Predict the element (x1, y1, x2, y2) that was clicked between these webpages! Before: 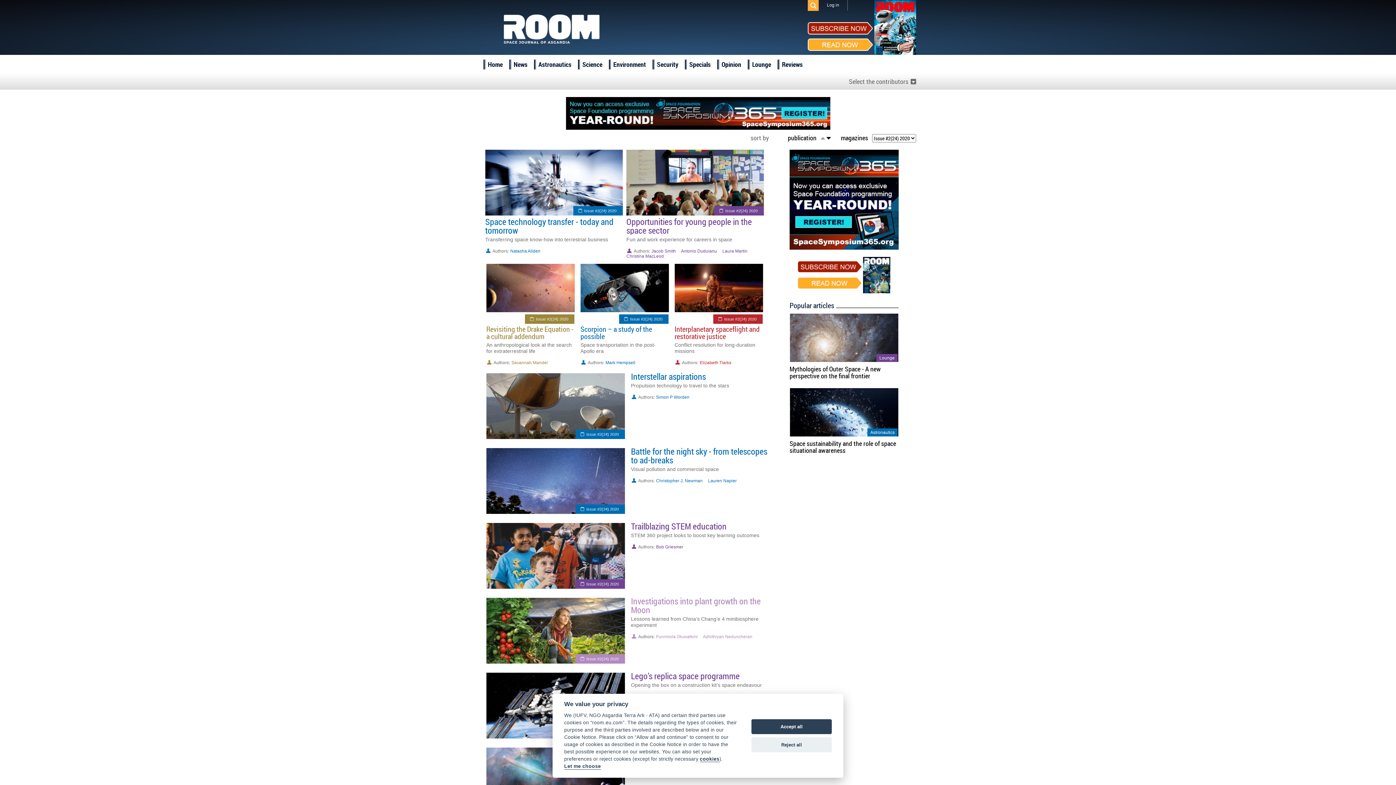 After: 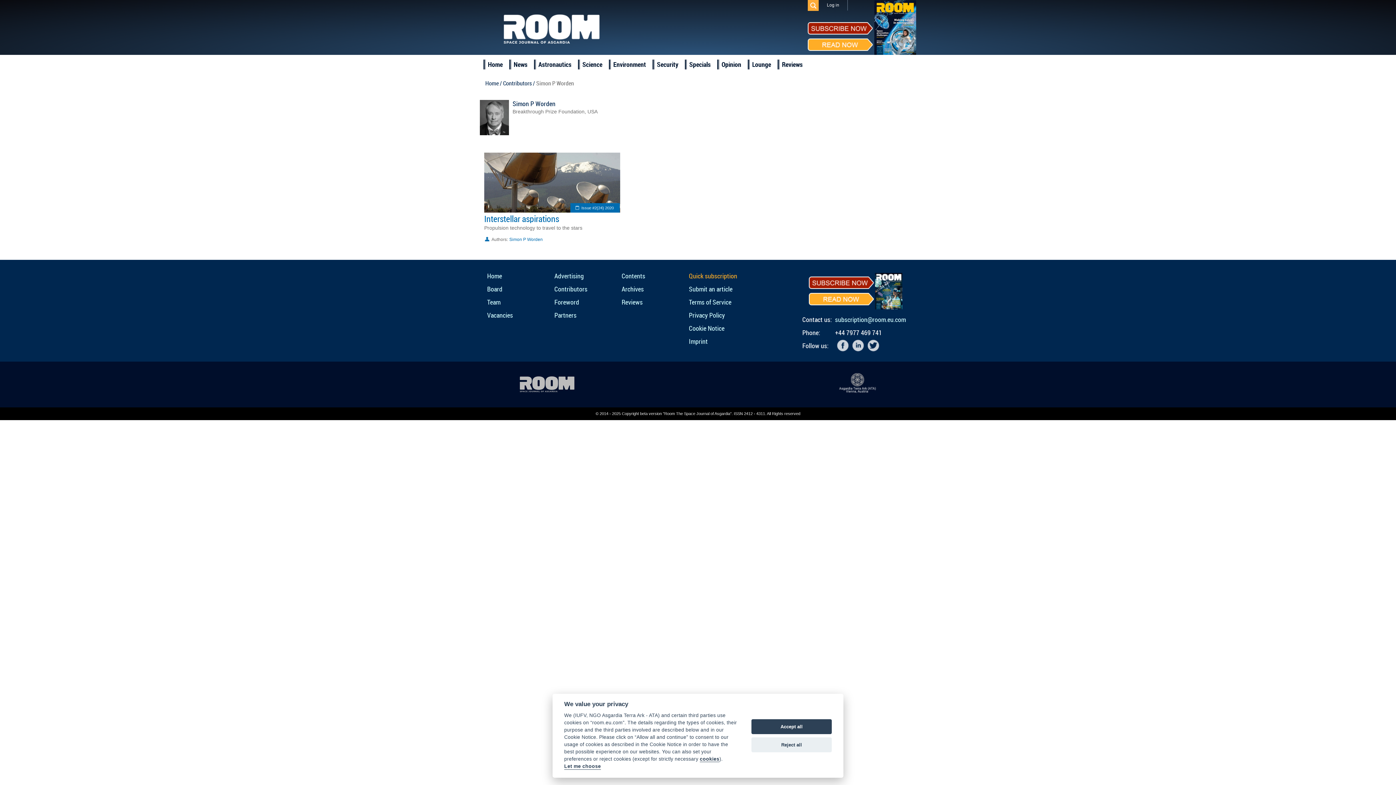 Action: bbox: (656, 394, 689, 400) label: Simon P Worden